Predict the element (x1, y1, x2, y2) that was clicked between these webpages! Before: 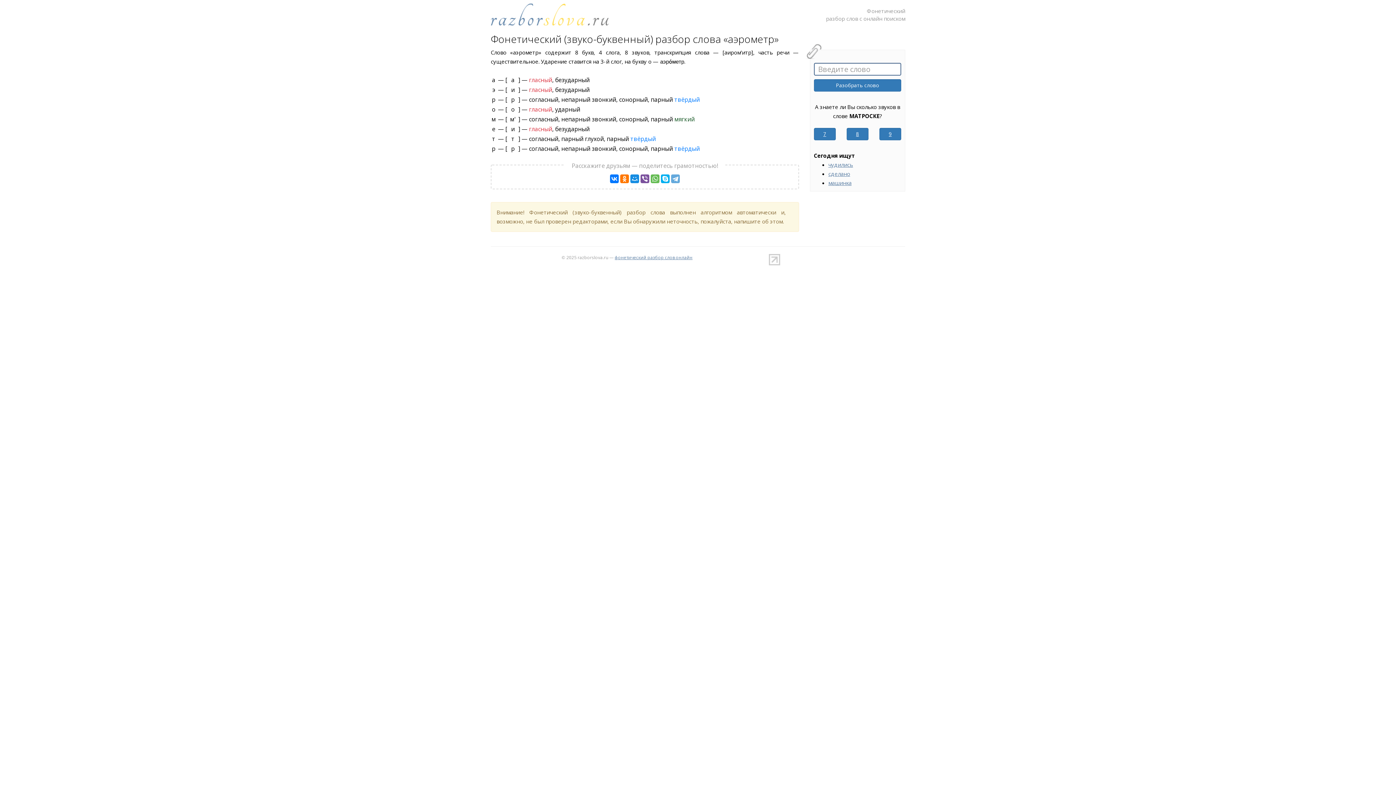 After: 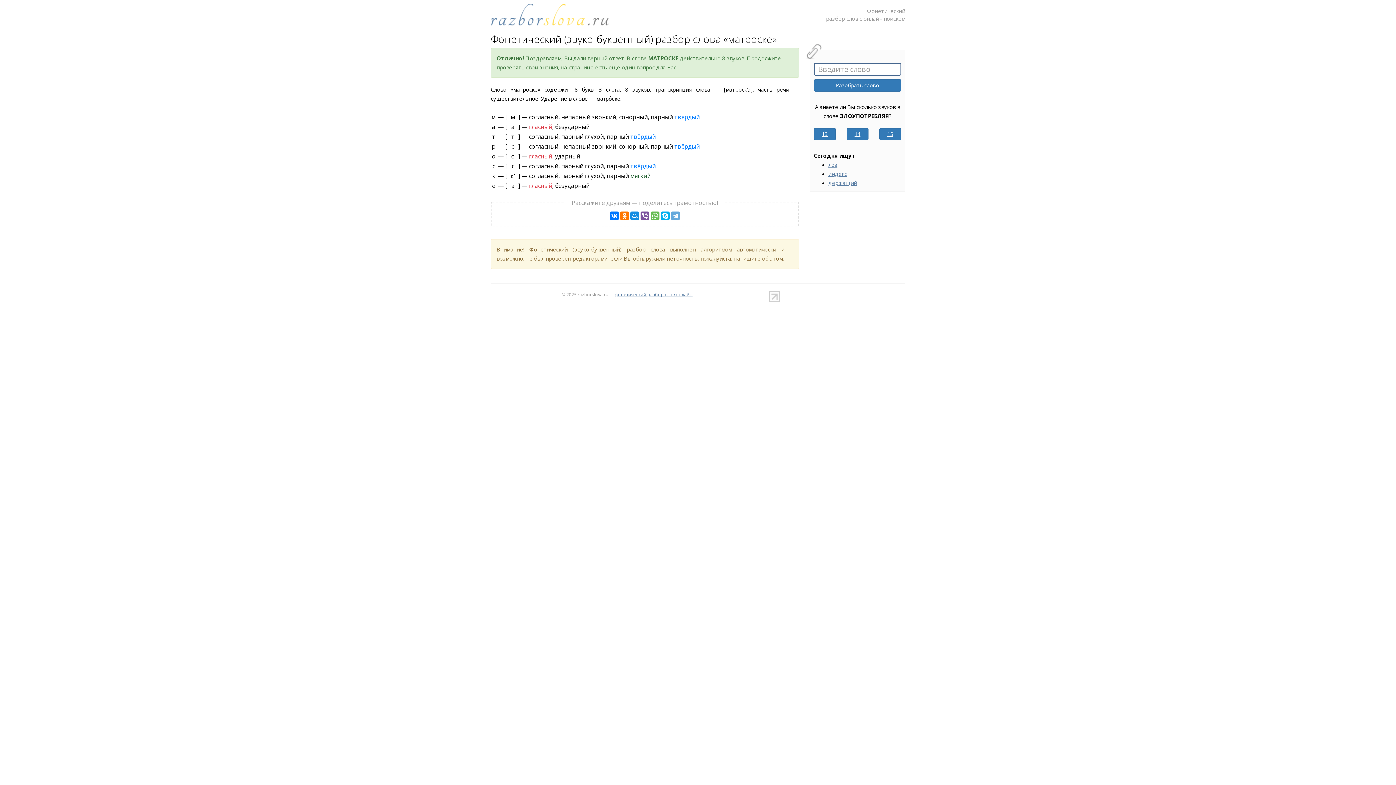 Action: bbox: (846, 128, 868, 140) label: 8